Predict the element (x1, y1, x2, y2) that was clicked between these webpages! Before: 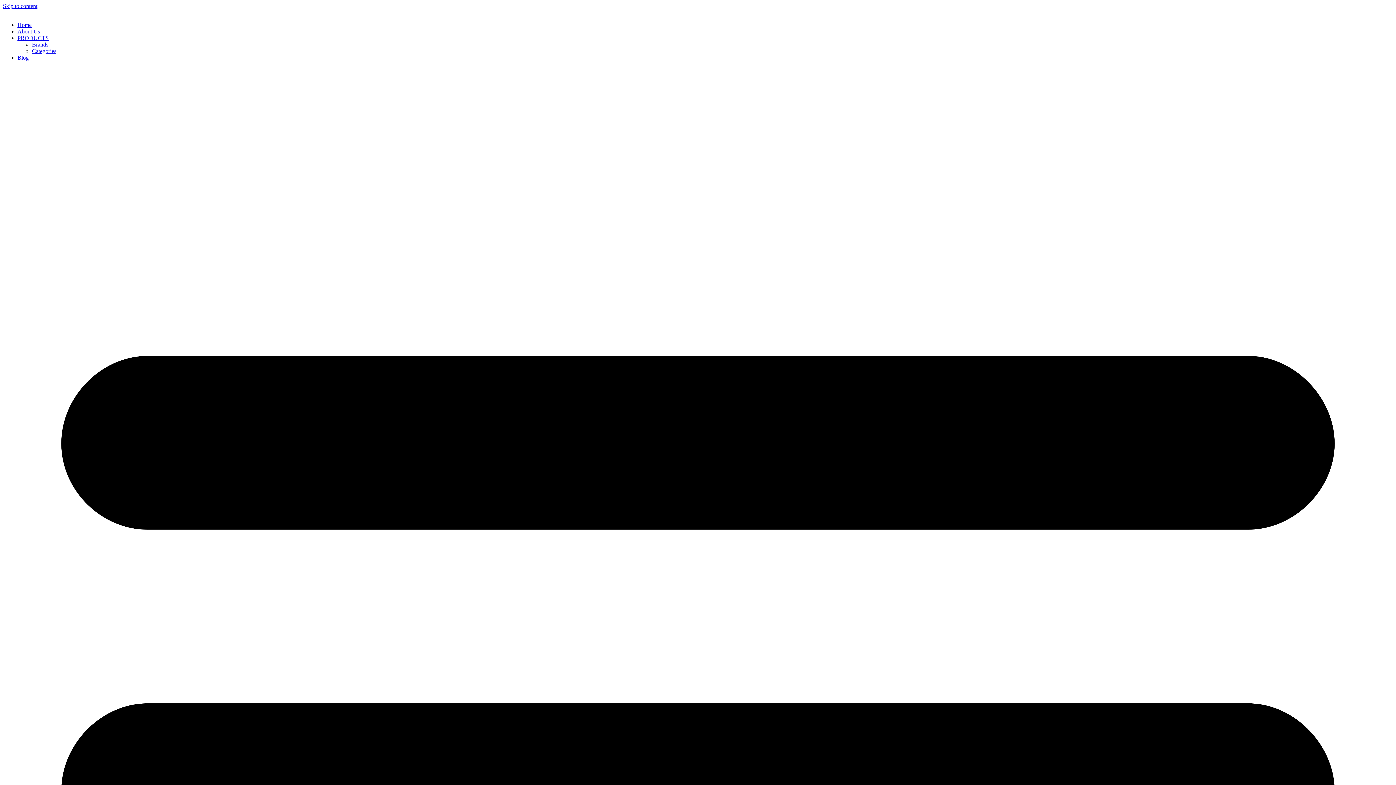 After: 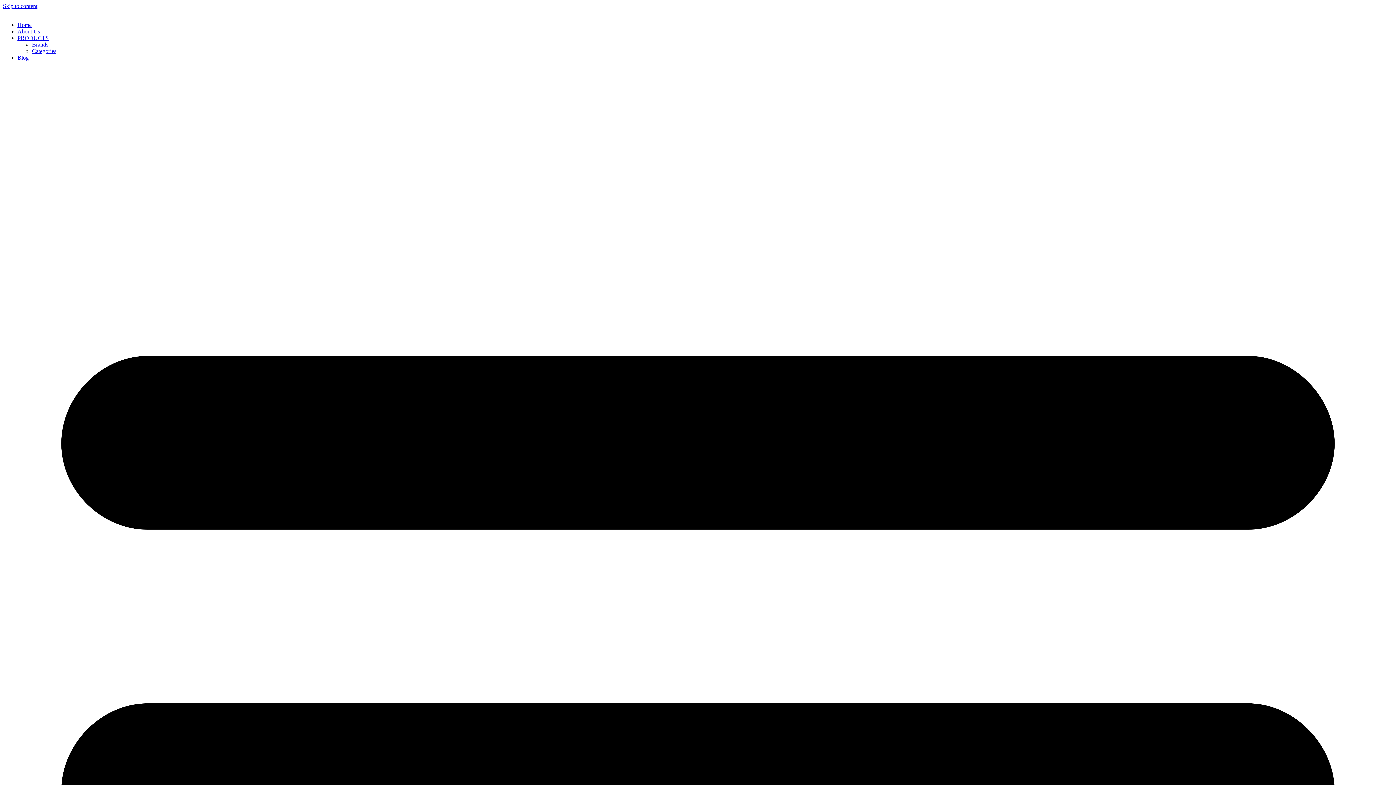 Action: label: Categories bbox: (32, 48, 56, 54)